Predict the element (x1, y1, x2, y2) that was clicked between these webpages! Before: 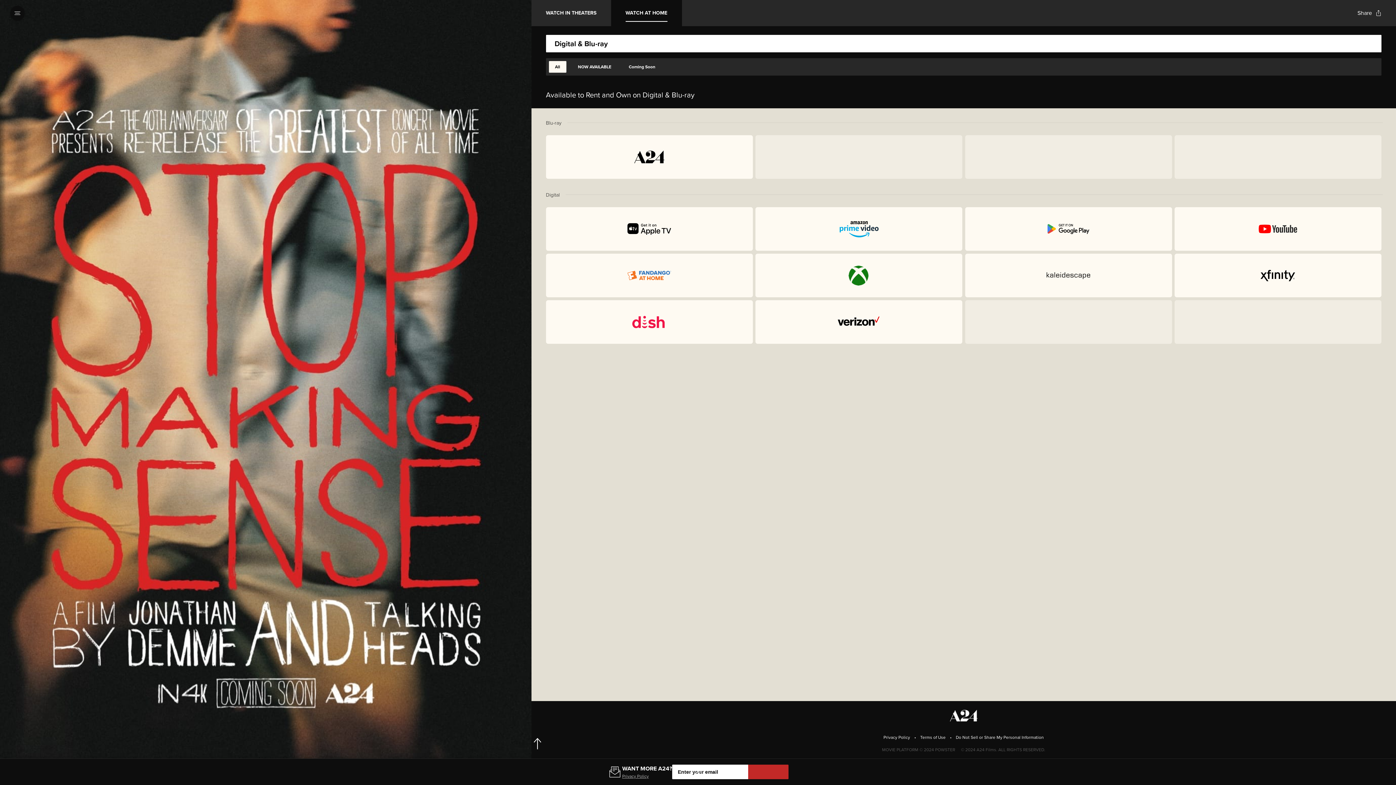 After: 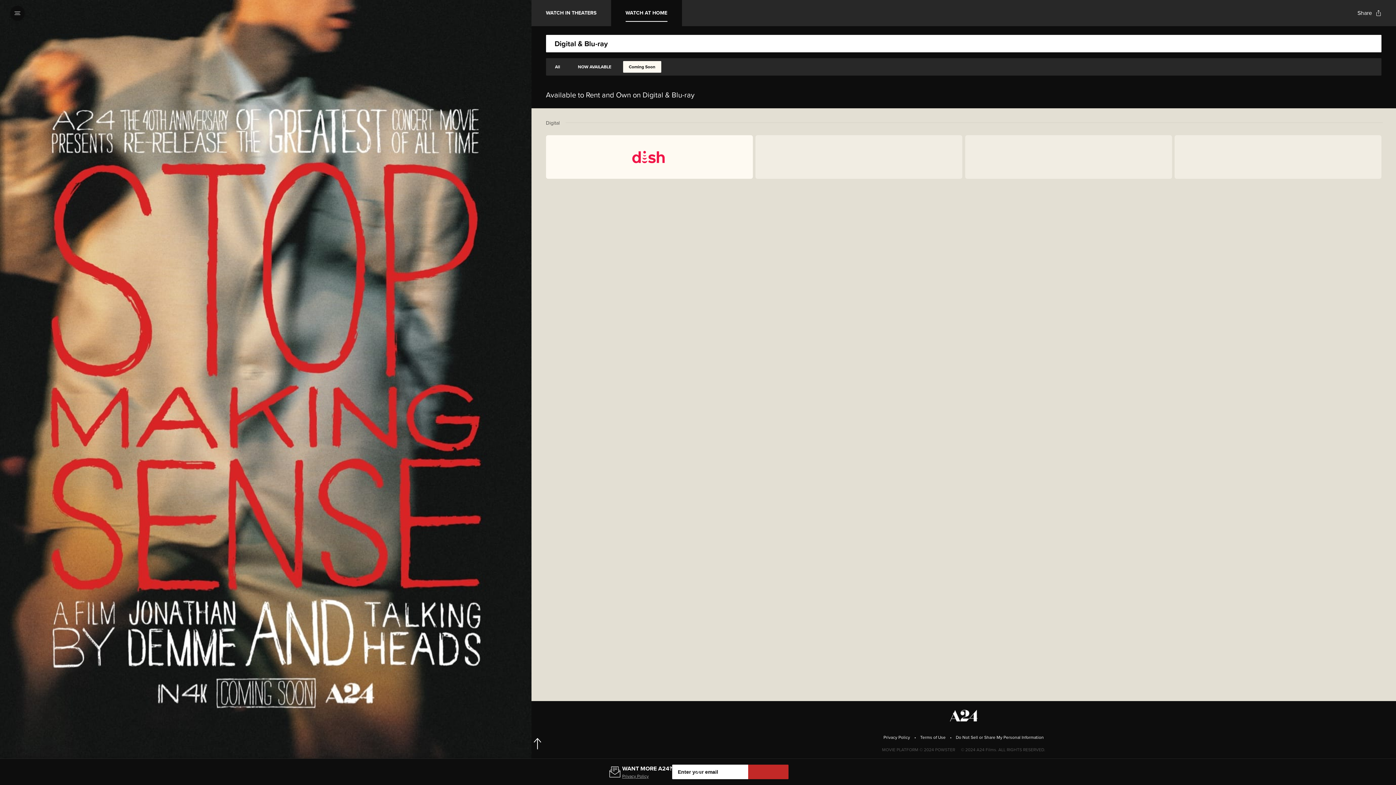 Action: label: Coming Soon bbox: (620, 58, 664, 75)